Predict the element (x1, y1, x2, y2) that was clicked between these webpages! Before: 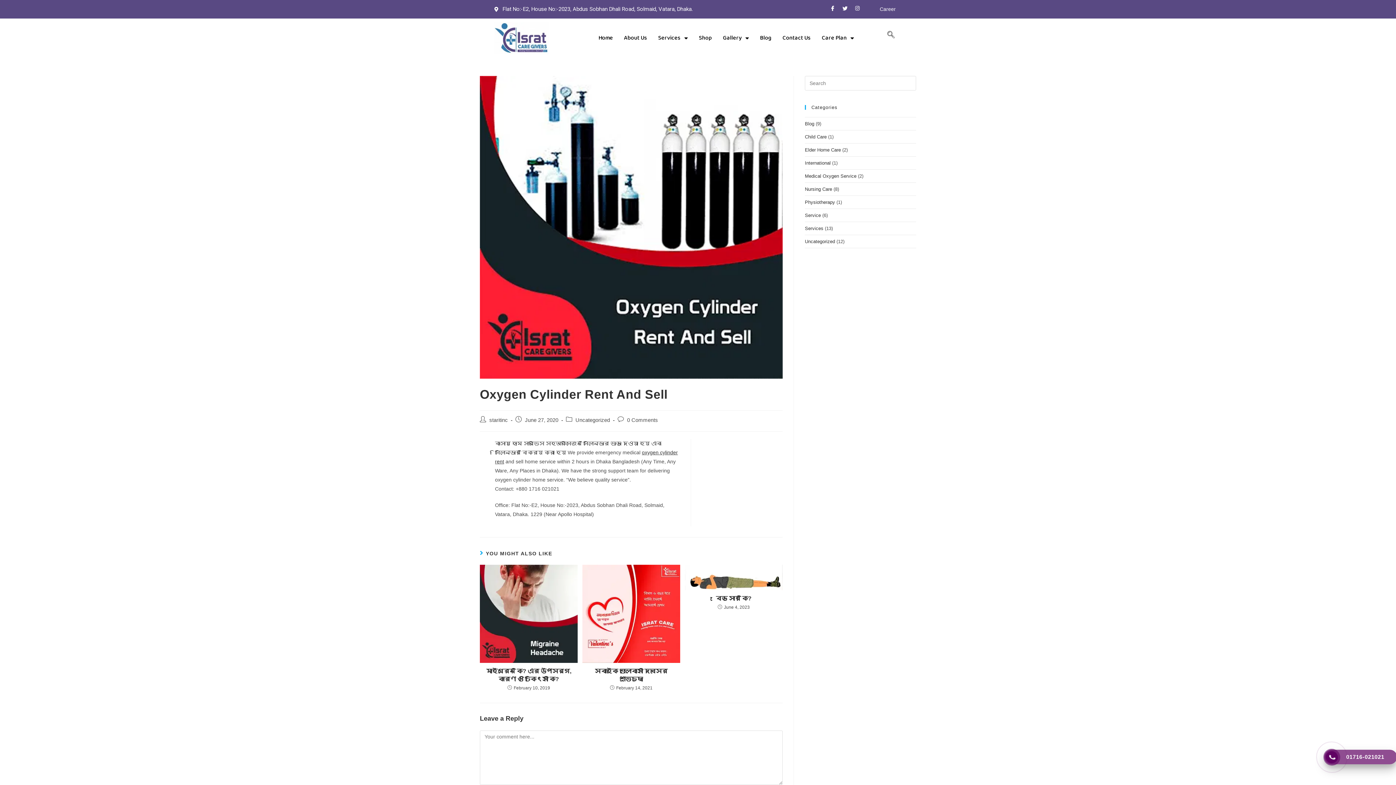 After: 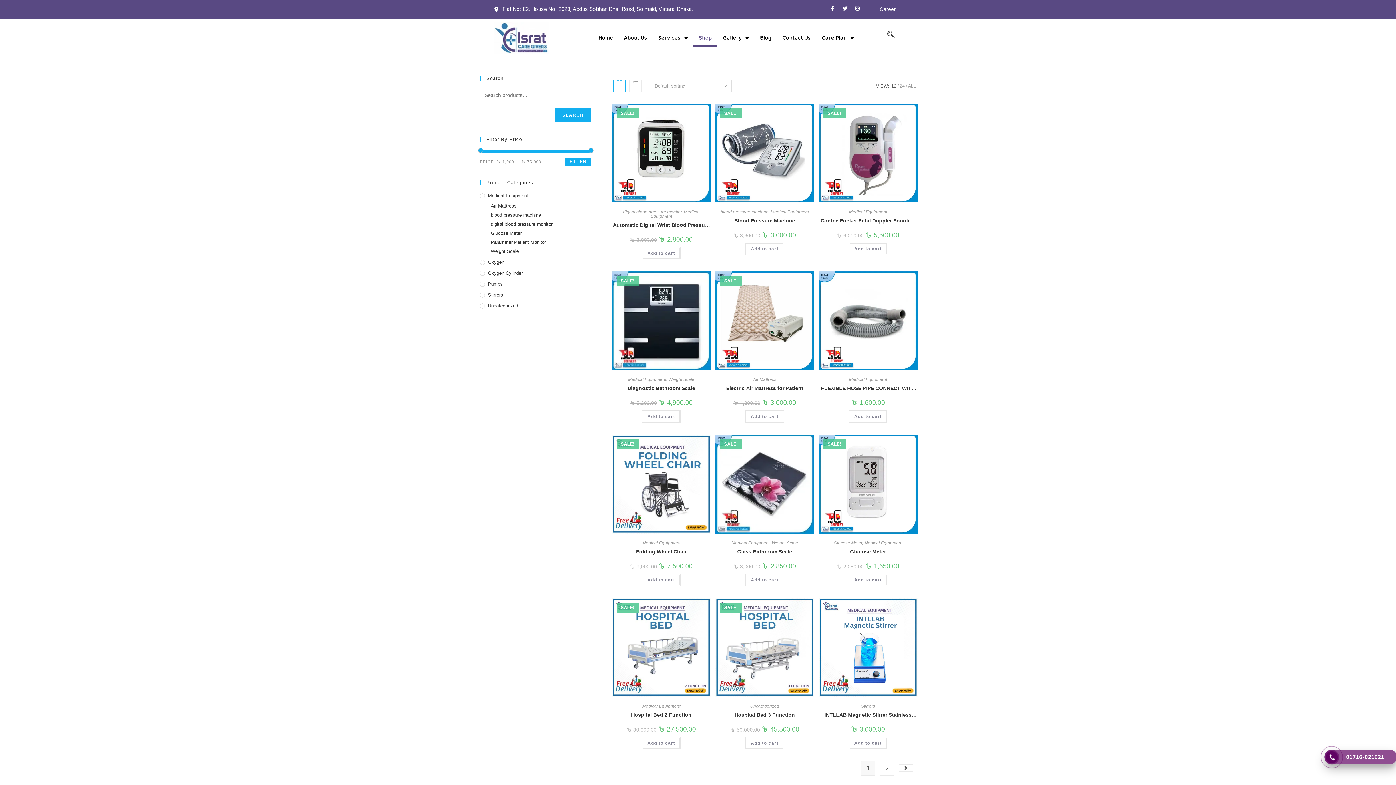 Action: bbox: (693, 29, 717, 46) label: Shop